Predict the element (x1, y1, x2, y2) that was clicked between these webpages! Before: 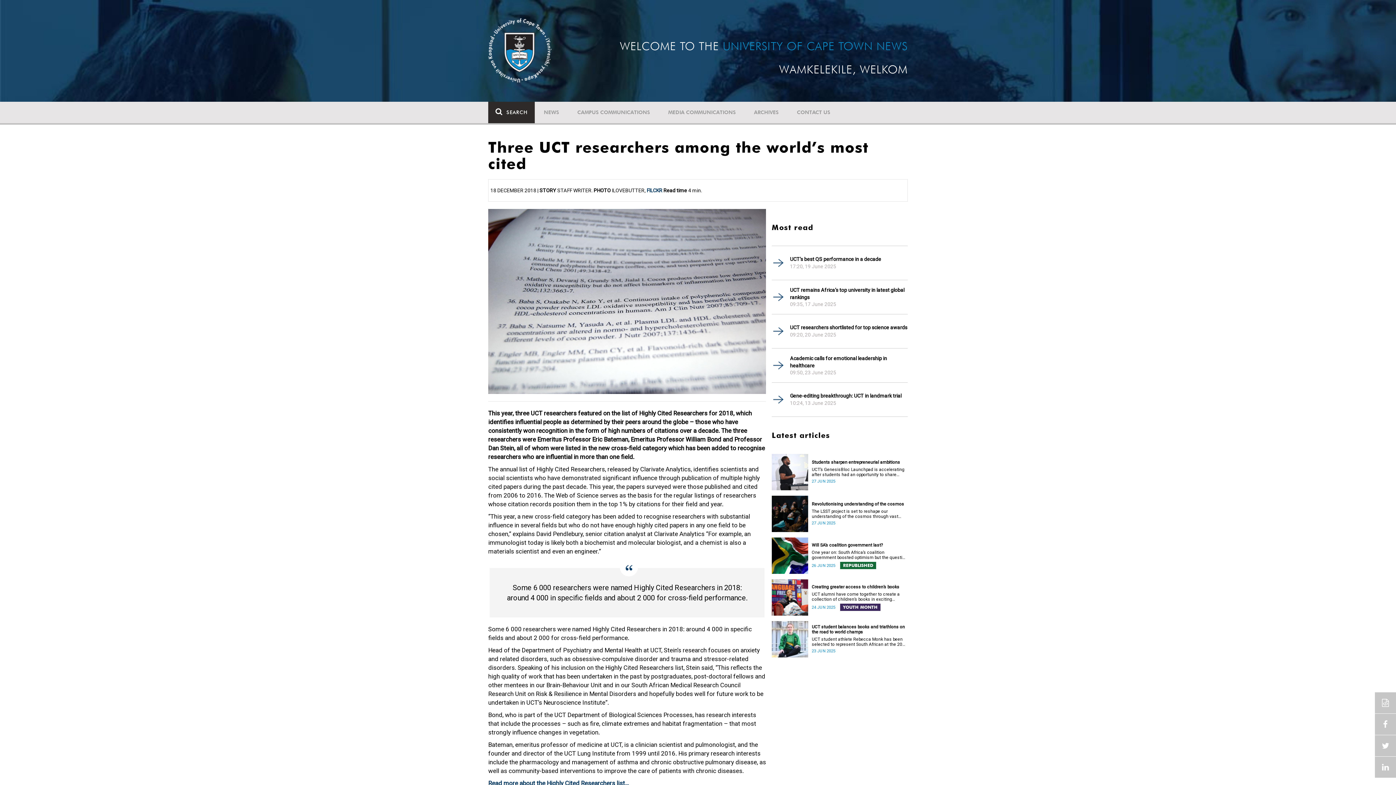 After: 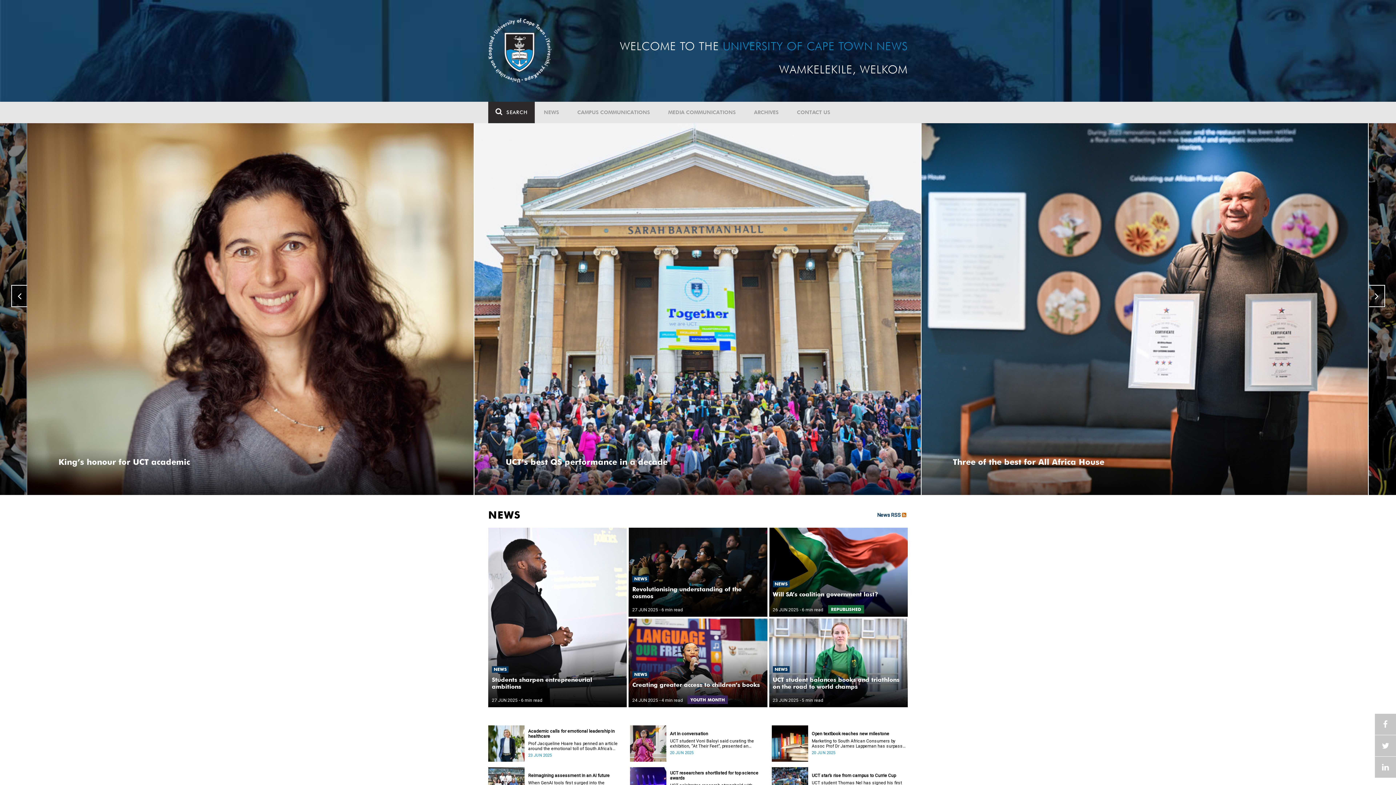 Action: bbox: (534, 101, 568, 123) label: NEWS